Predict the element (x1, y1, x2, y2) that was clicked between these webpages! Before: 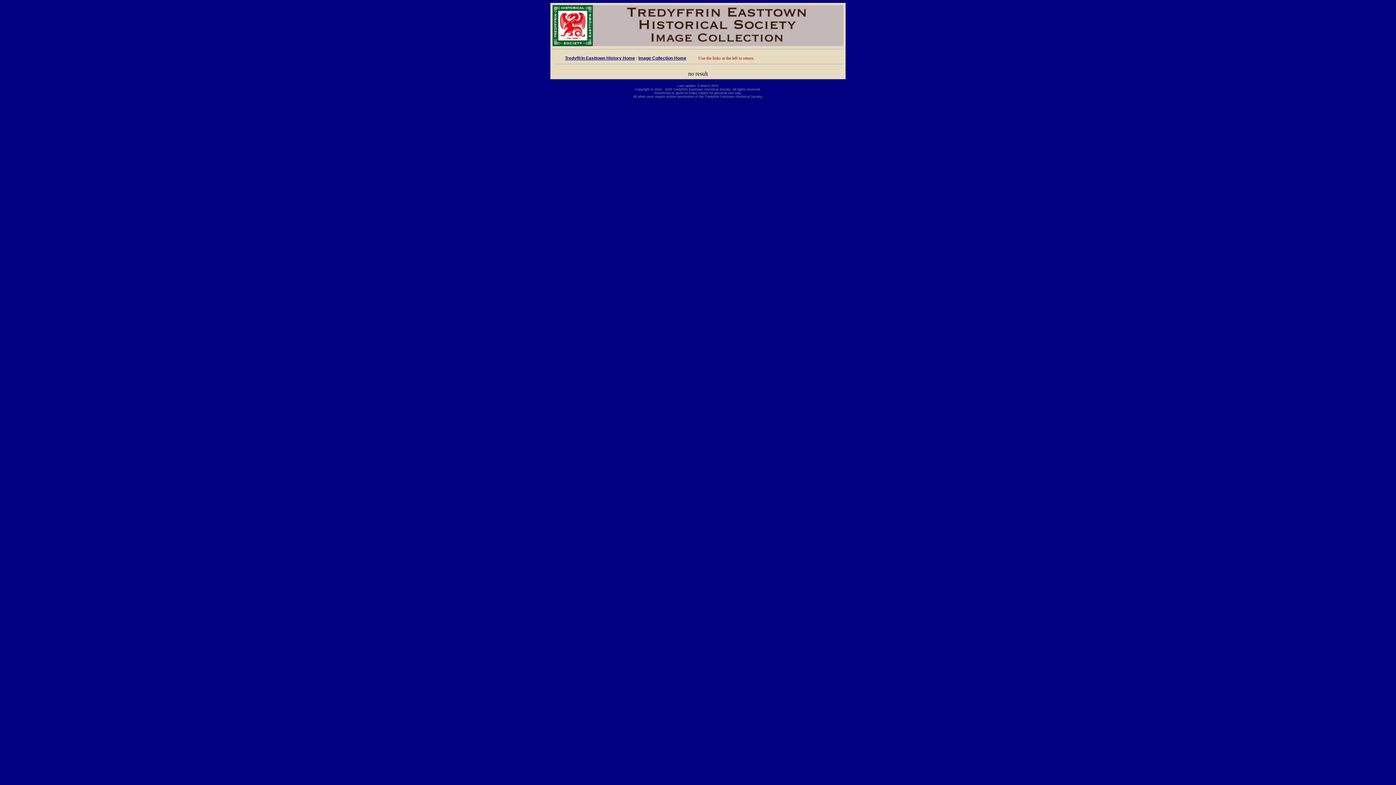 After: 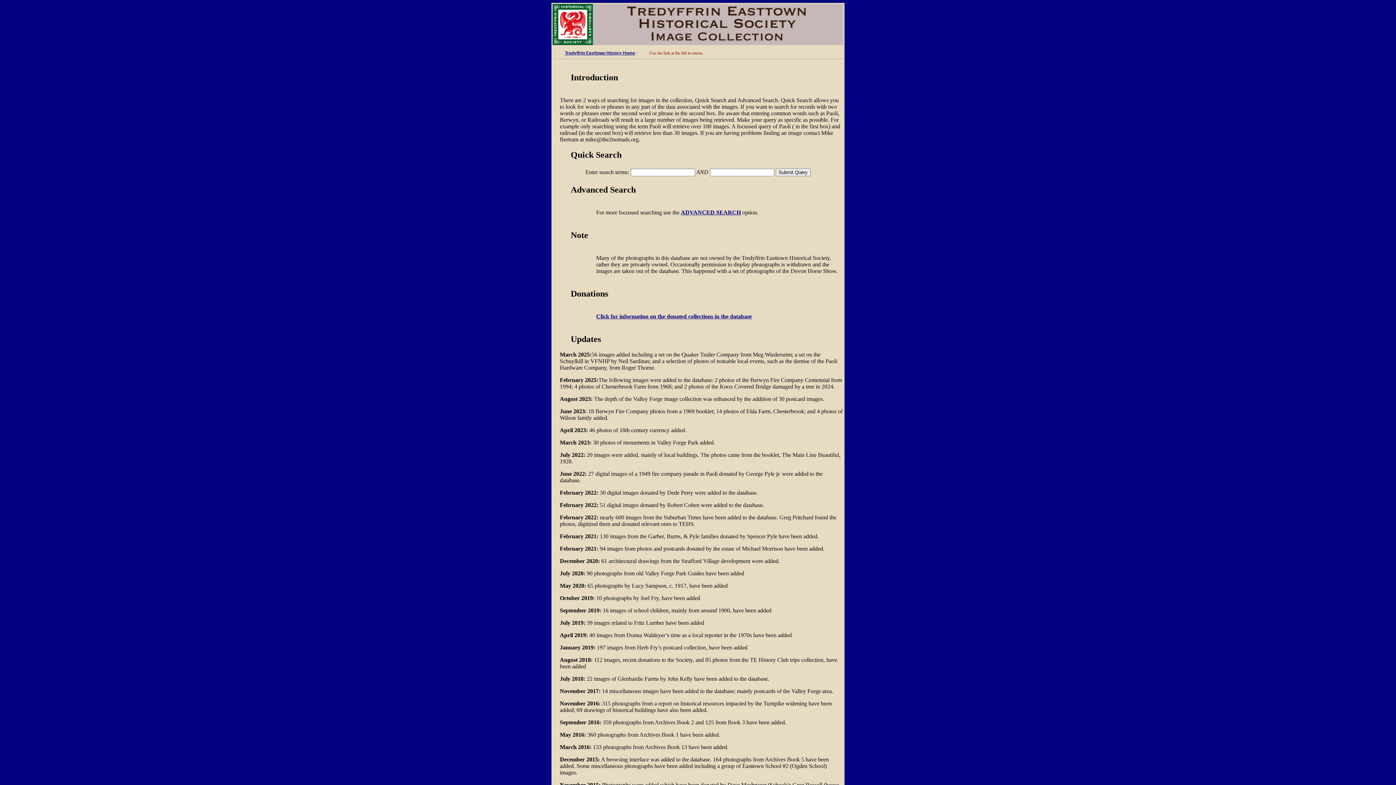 Action: label: Image Collection Home bbox: (638, 55, 686, 60)